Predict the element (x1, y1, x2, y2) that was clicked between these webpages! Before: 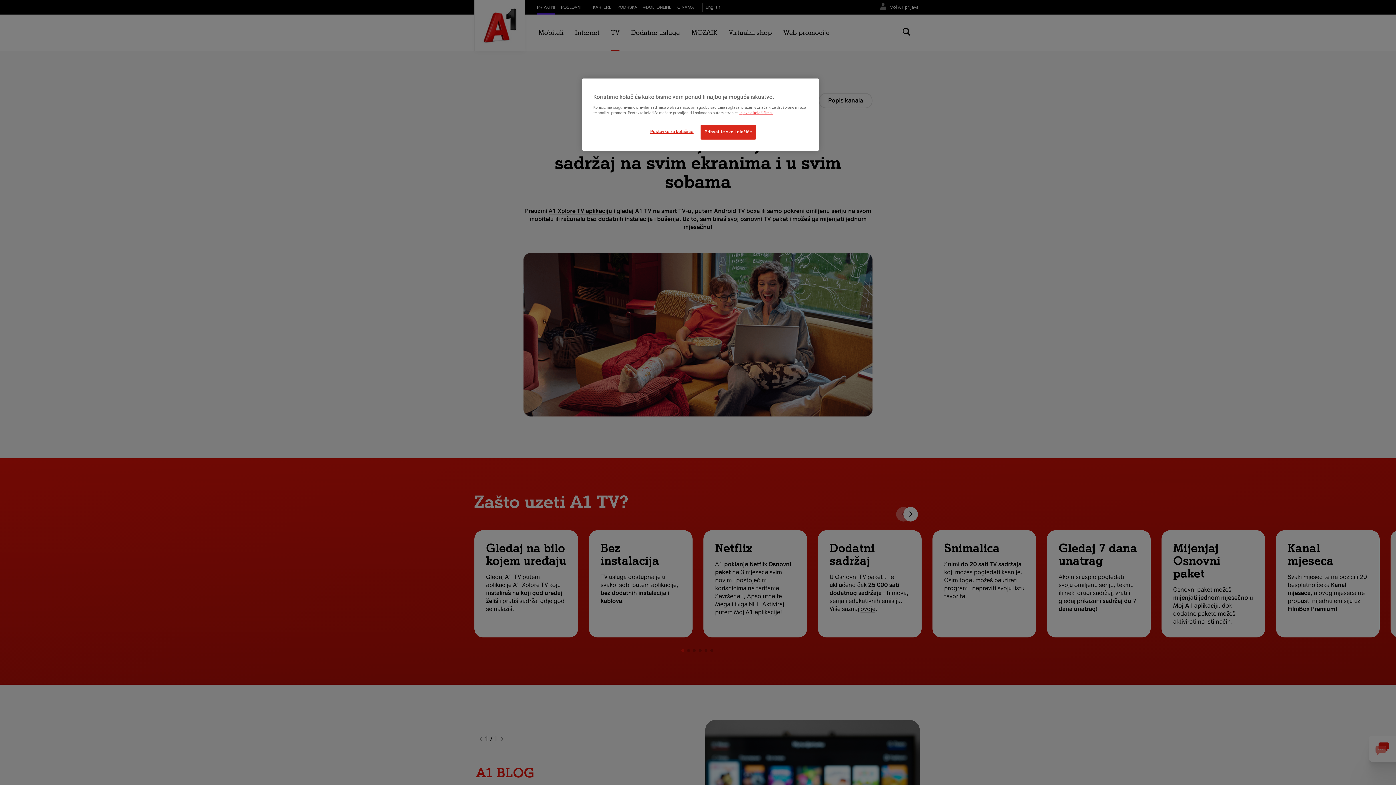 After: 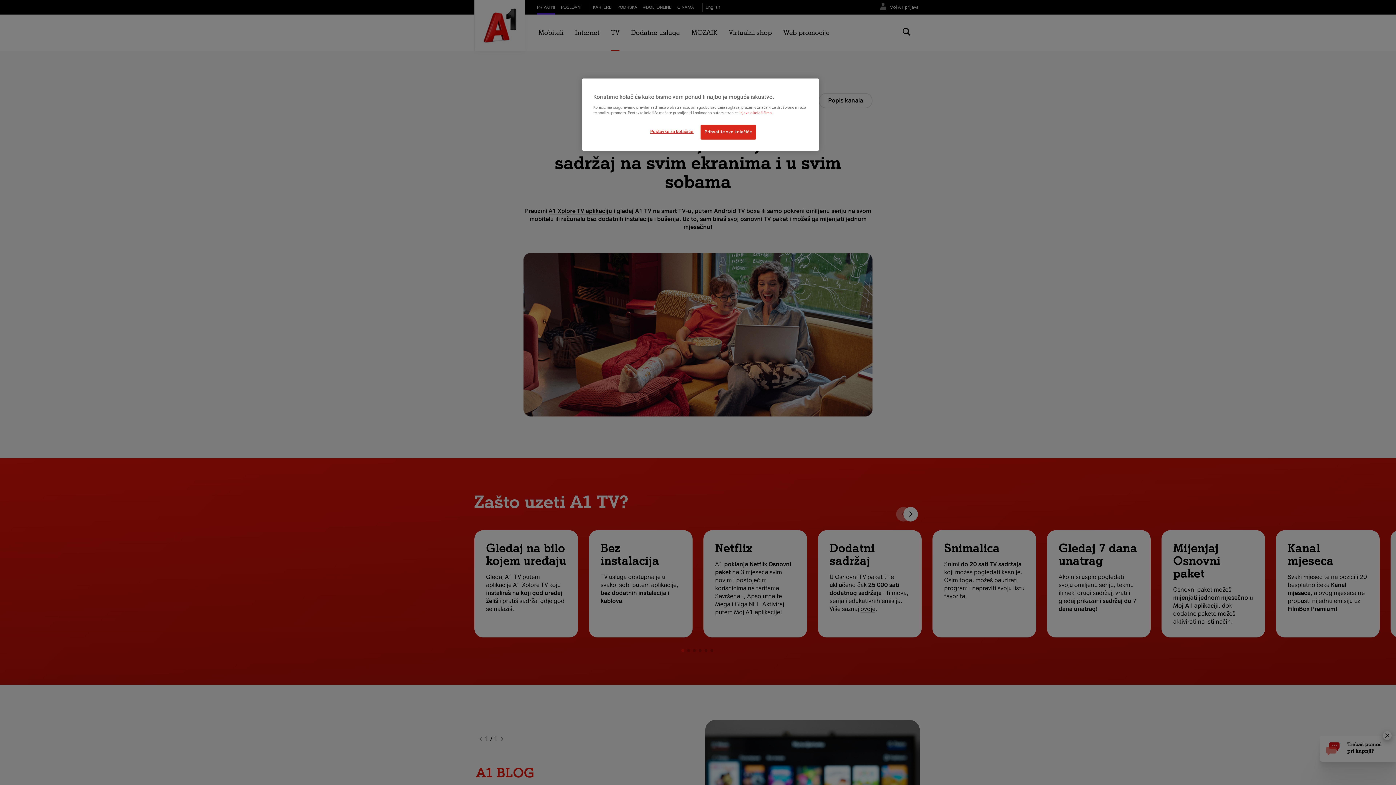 Action: bbox: (739, 110, 773, 115) label: Izjave o kolačićima.